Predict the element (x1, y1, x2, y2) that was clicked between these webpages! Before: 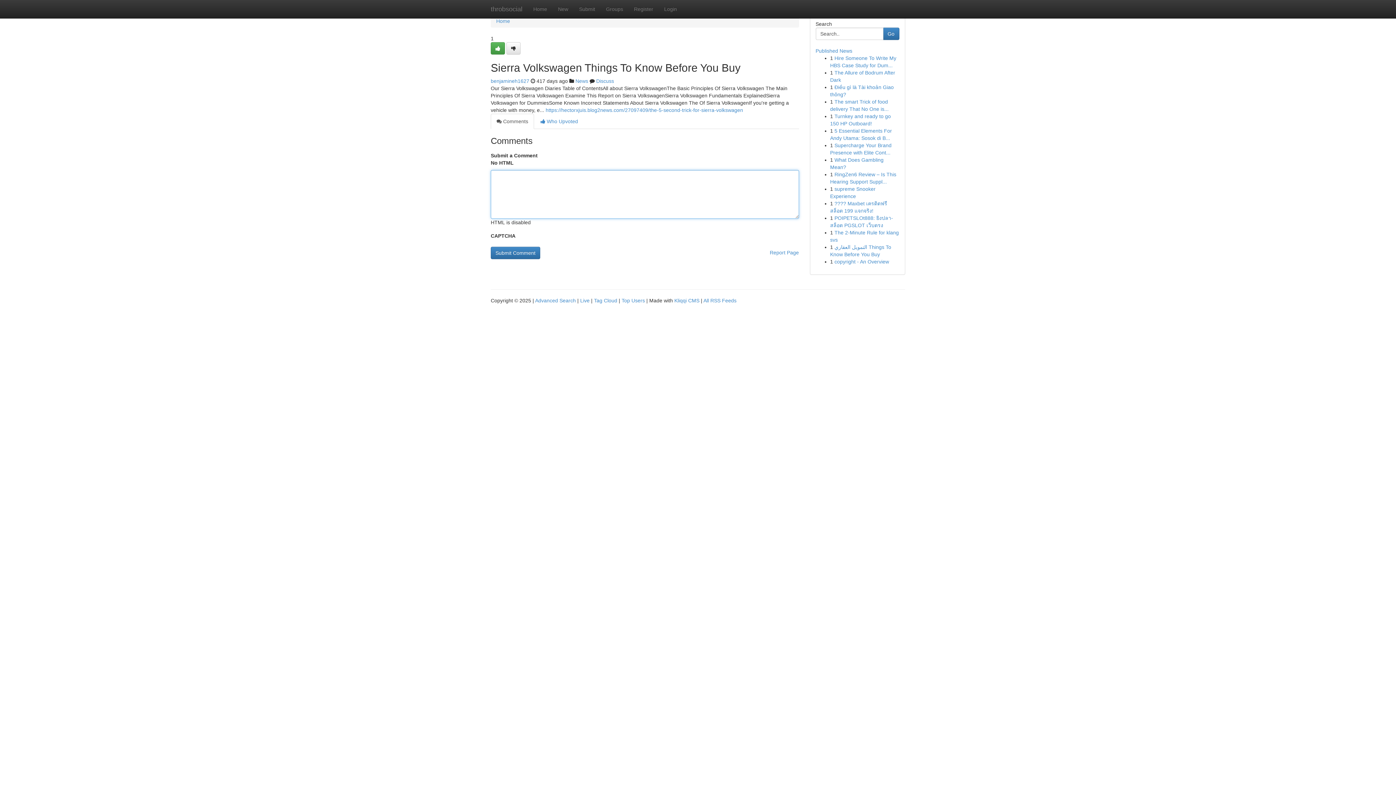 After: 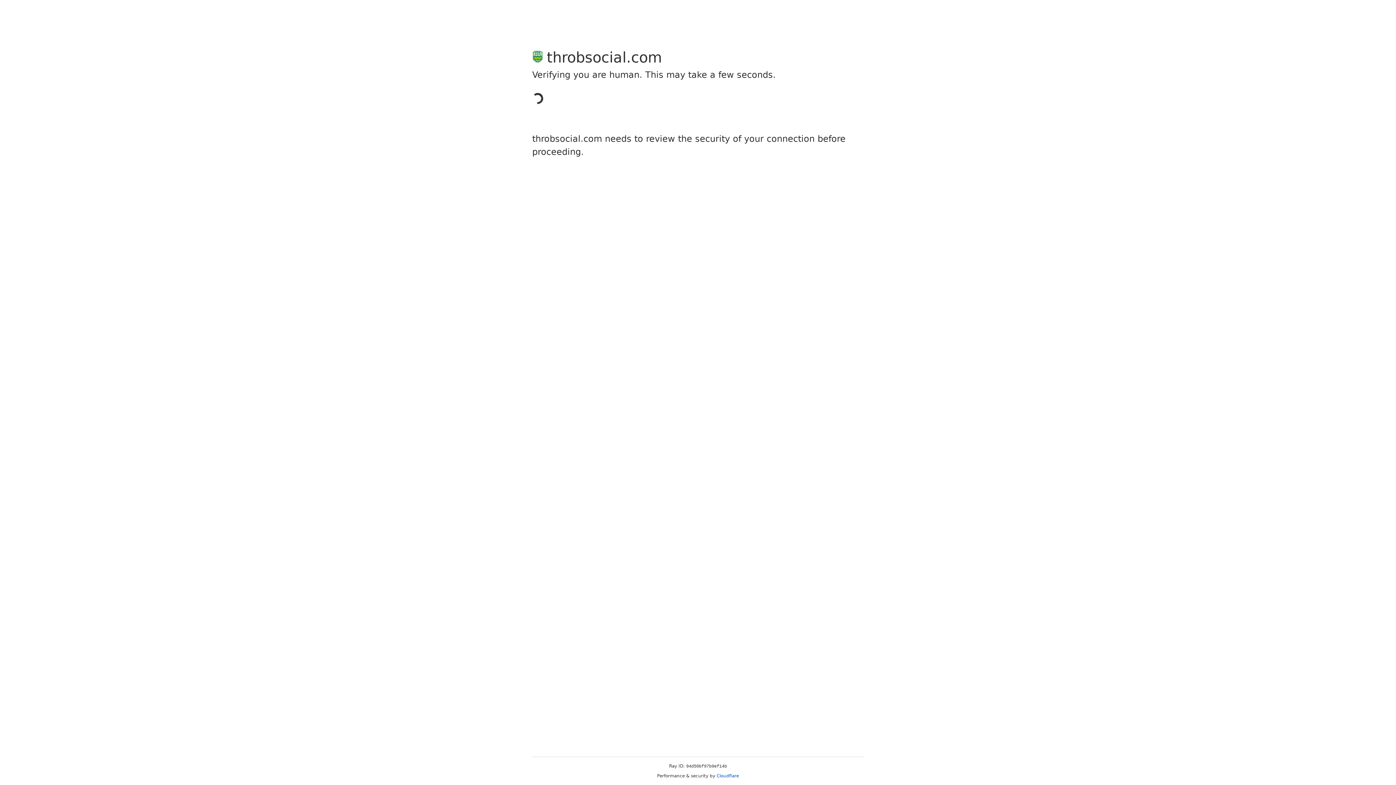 Action: bbox: (490, 42, 505, 54)